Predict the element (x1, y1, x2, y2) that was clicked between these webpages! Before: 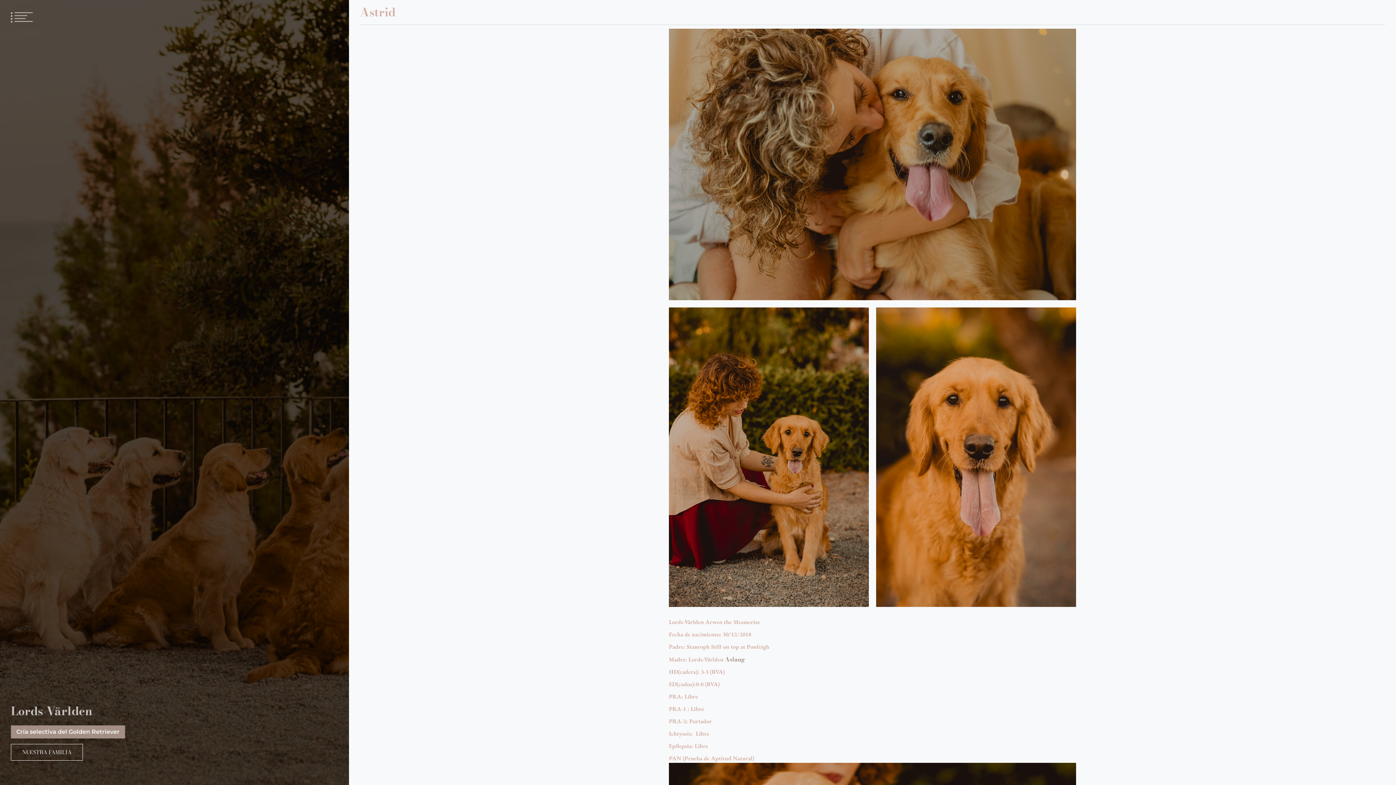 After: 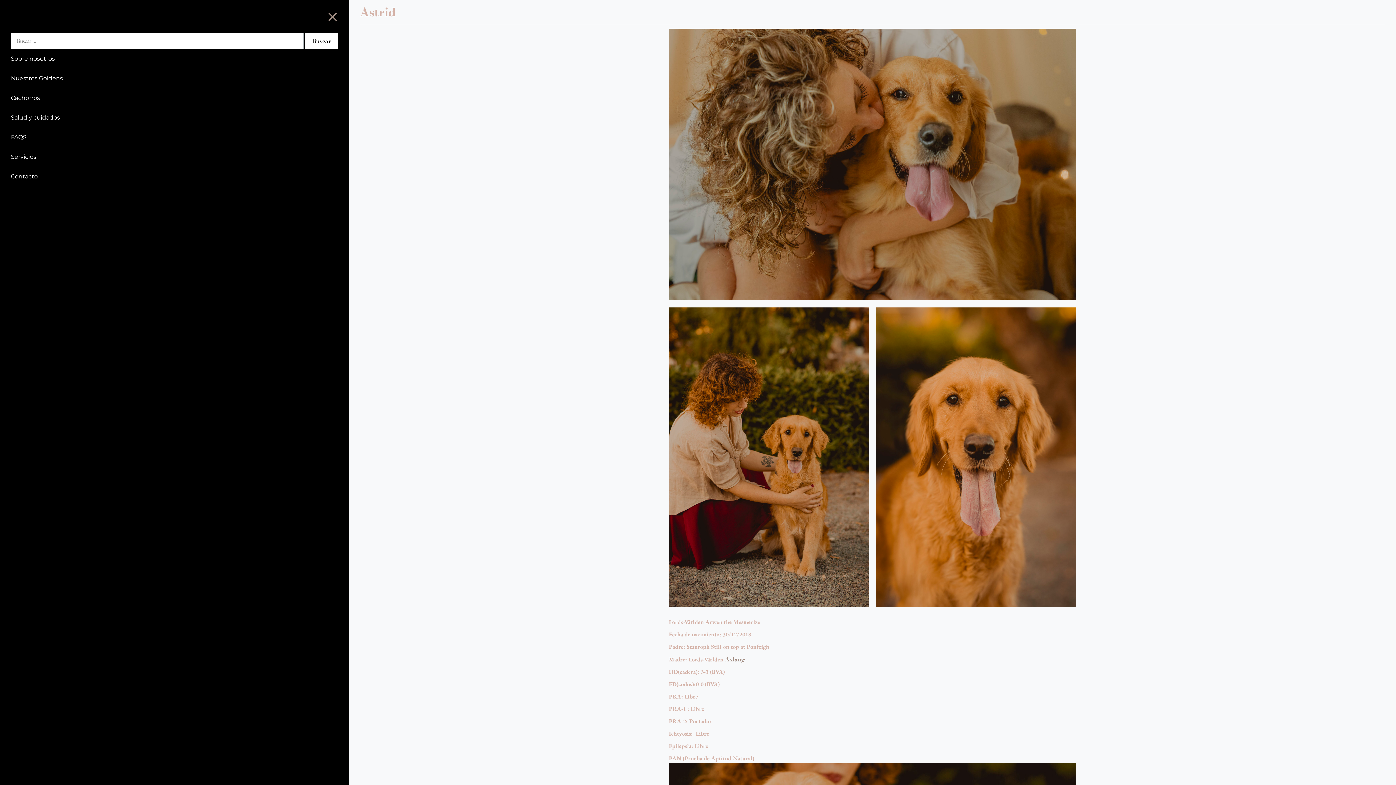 Action: bbox: (10, 10, 32, 22)